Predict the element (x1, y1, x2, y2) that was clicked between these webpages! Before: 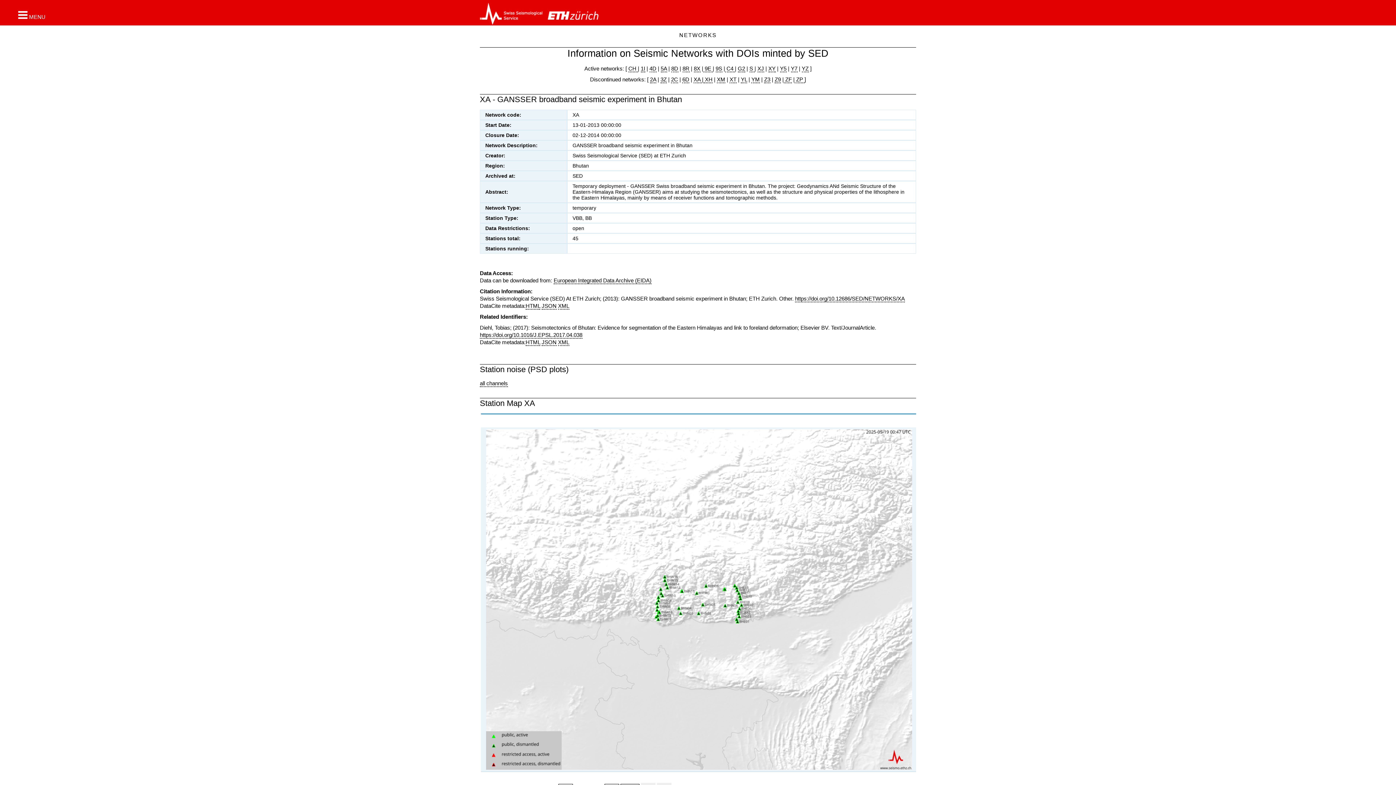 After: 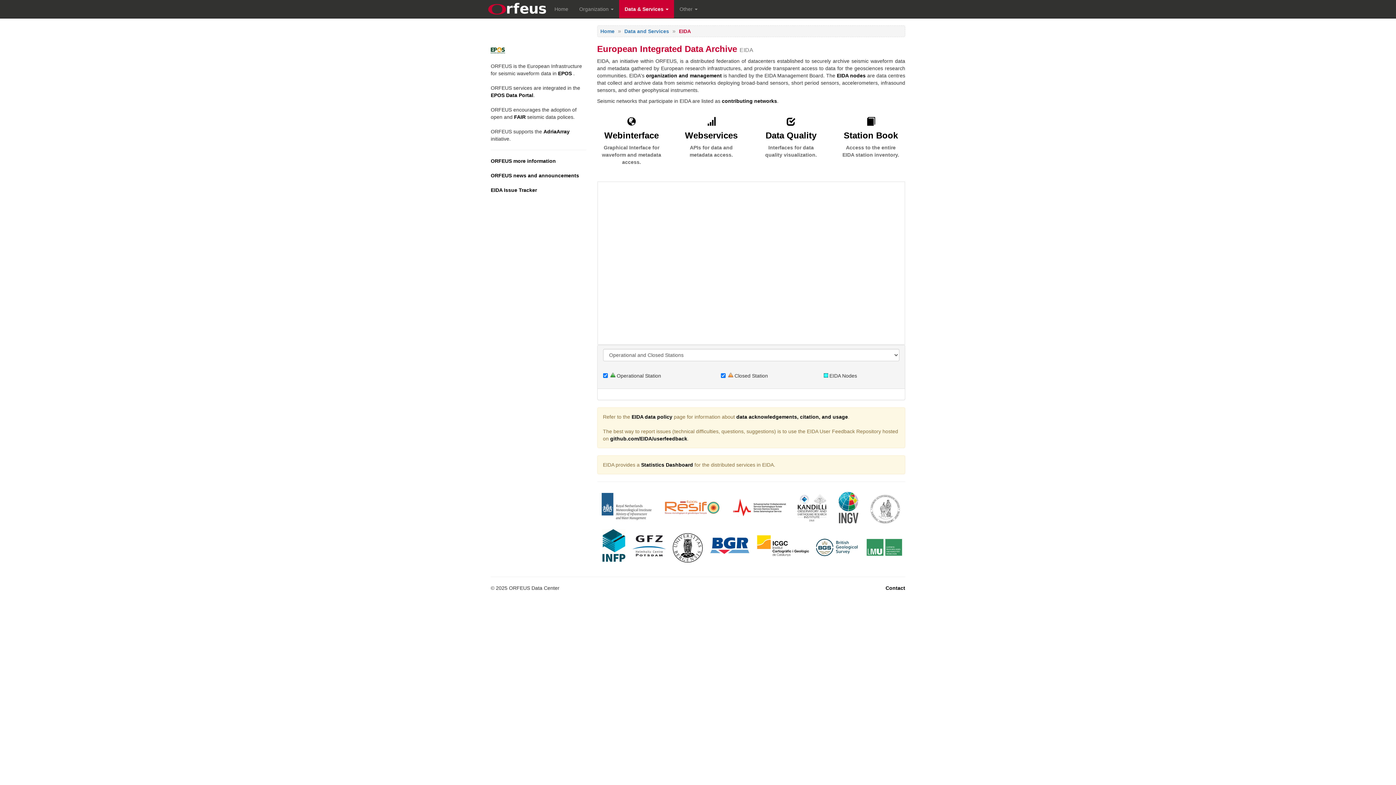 Action: bbox: (553, 277, 651, 284) label: European Integrated Data Archive (EIDA)